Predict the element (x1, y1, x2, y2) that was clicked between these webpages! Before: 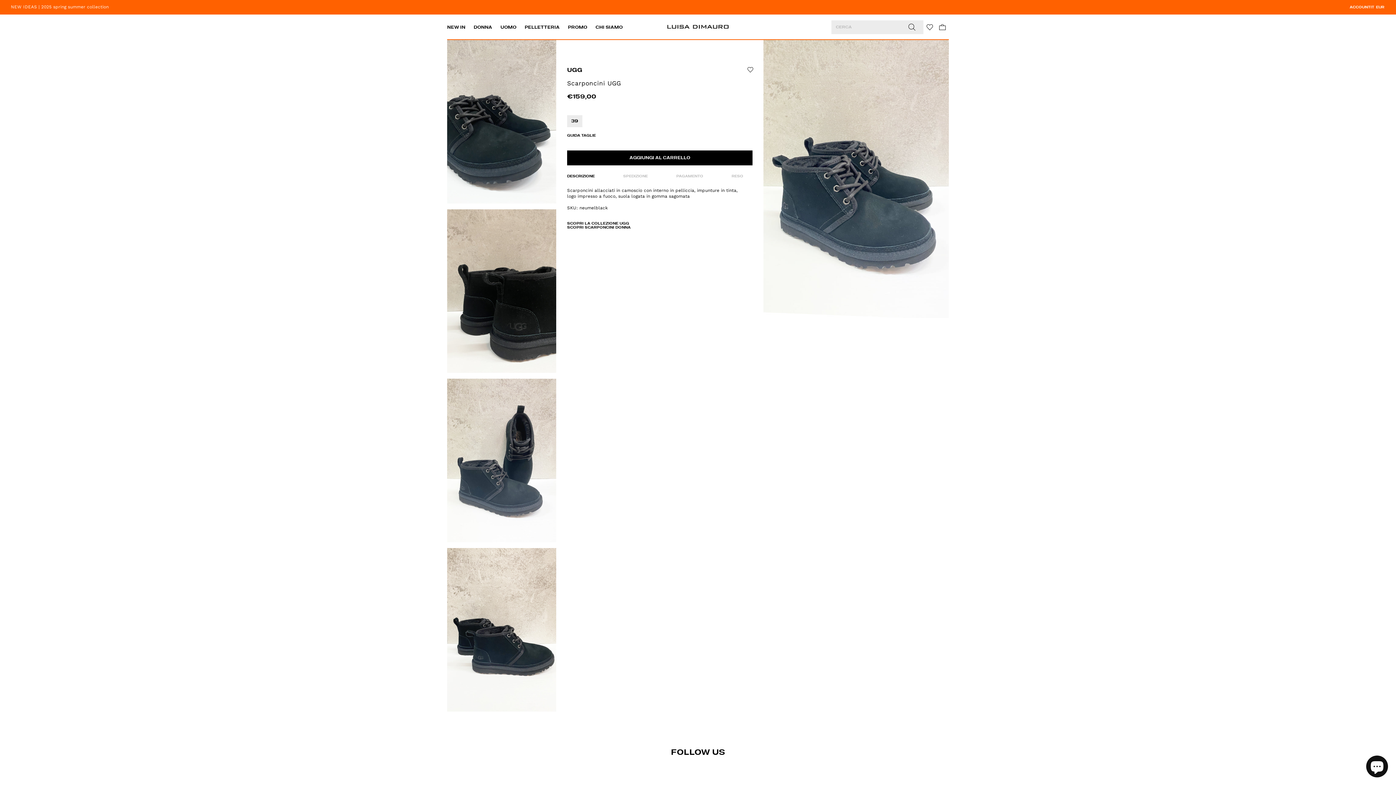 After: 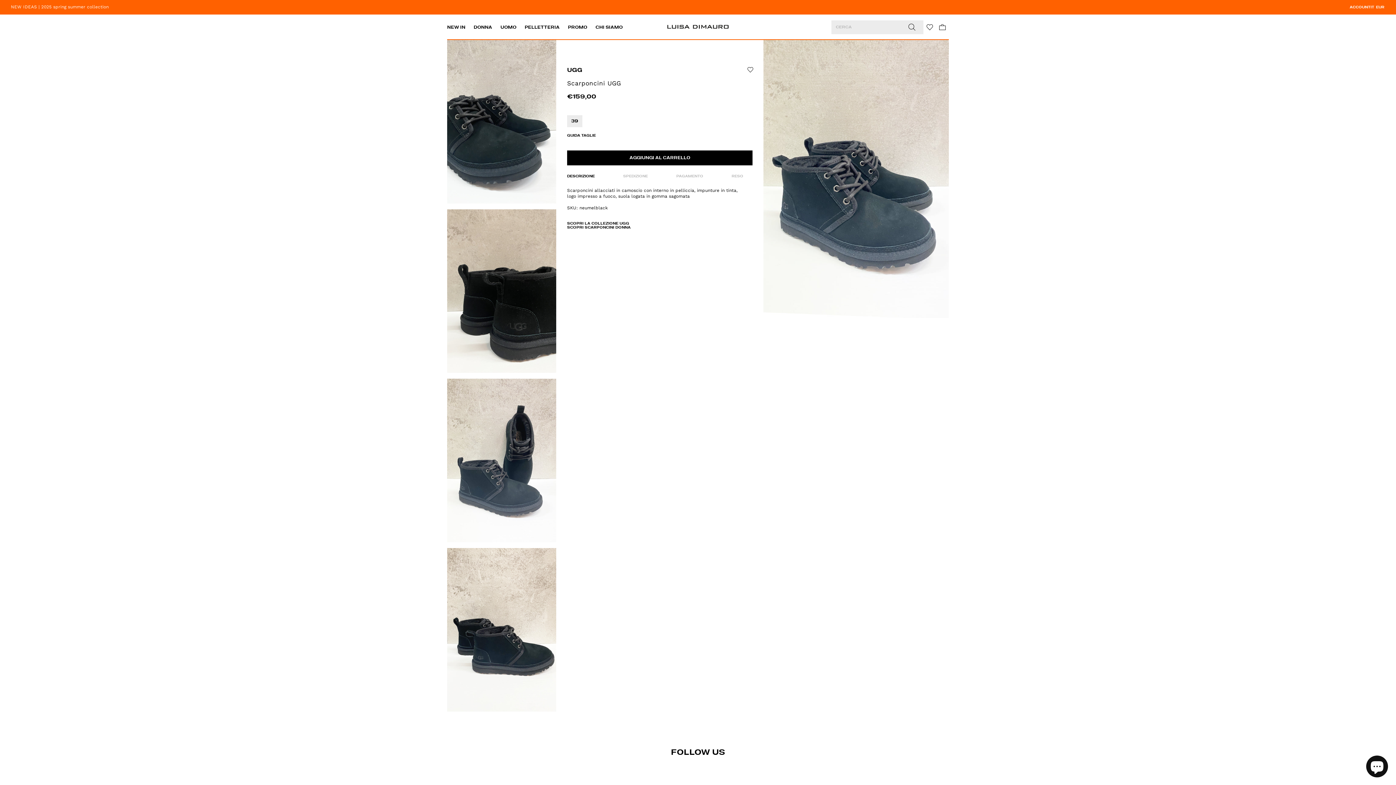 Action: bbox: (567, 150, 752, 165) label: AGGIUNGI AL CARRELLO